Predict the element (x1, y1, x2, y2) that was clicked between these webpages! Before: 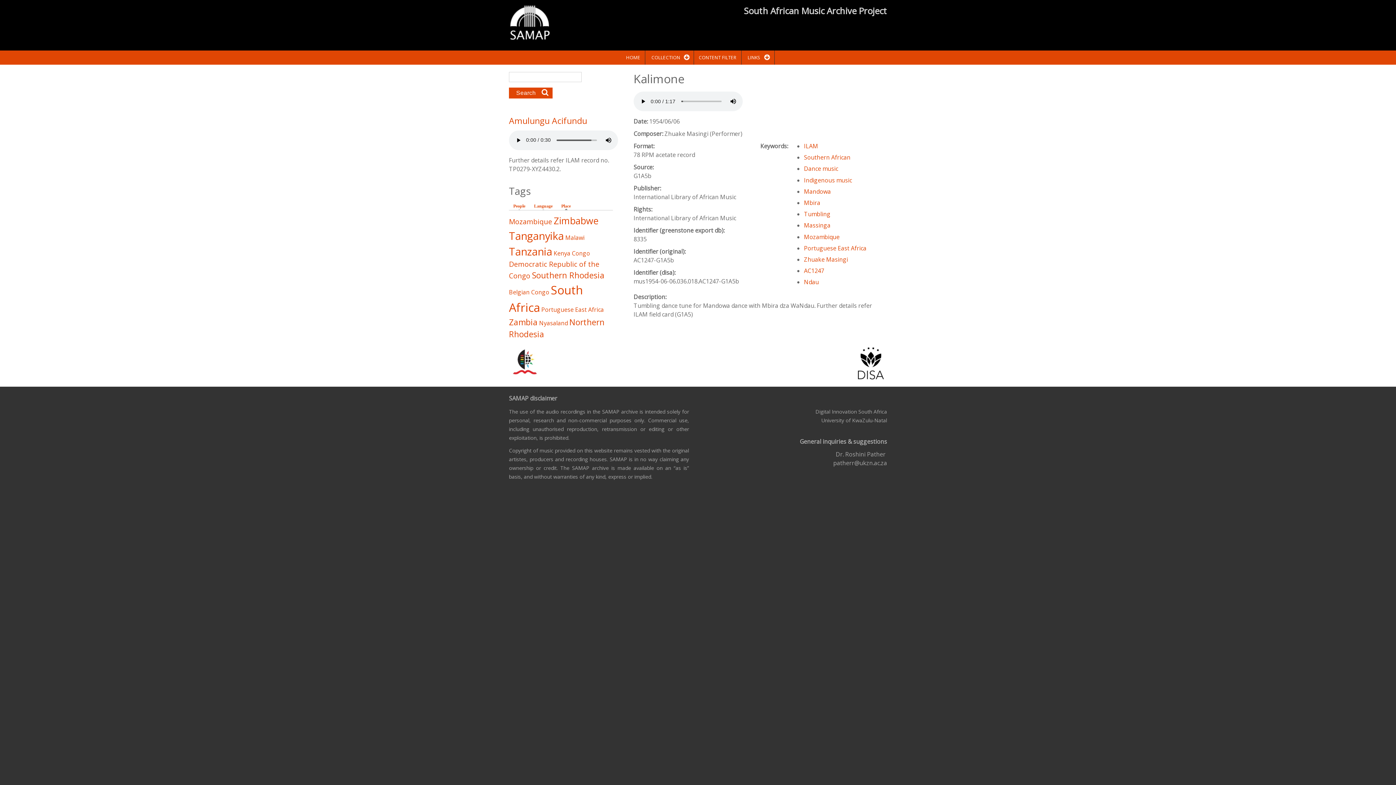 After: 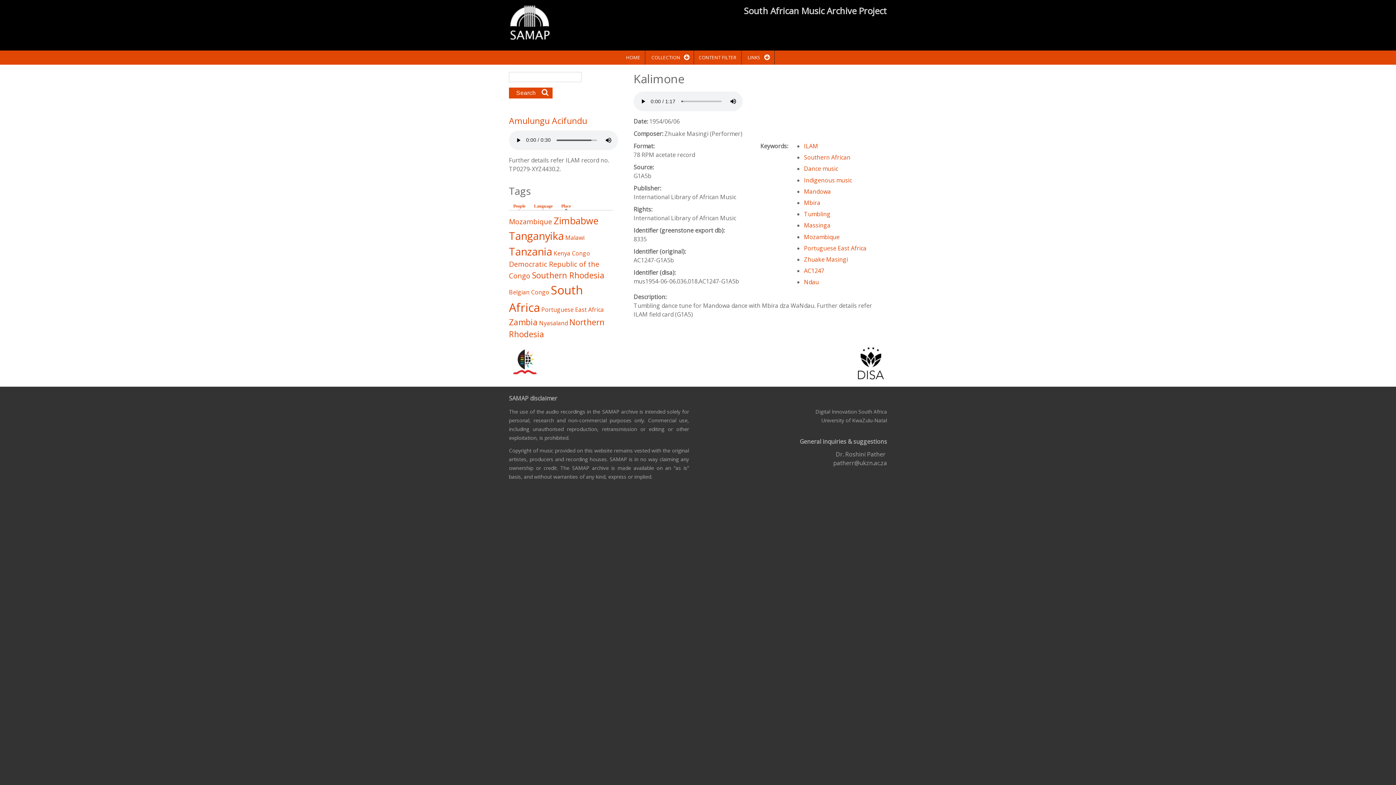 Action: bbox: (858, 359, 887, 367)